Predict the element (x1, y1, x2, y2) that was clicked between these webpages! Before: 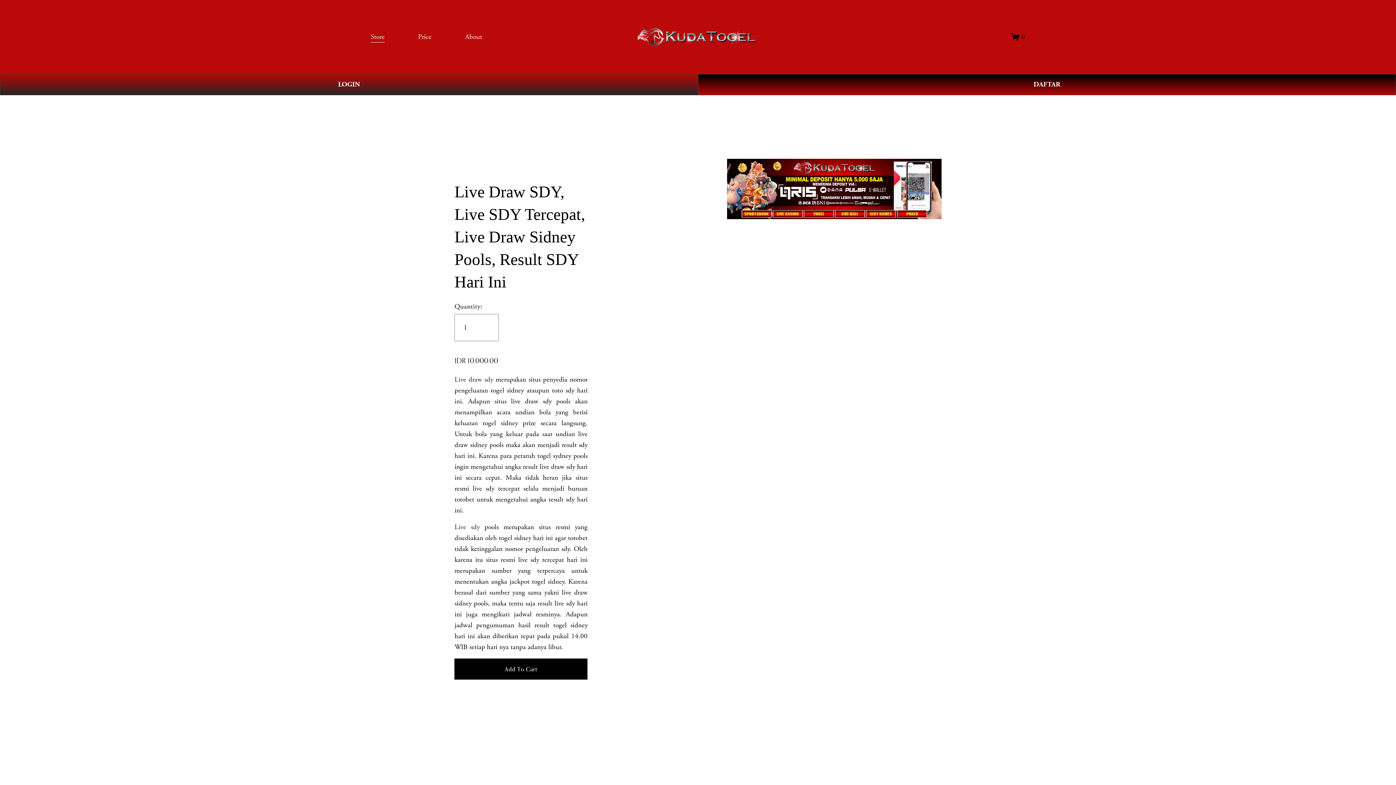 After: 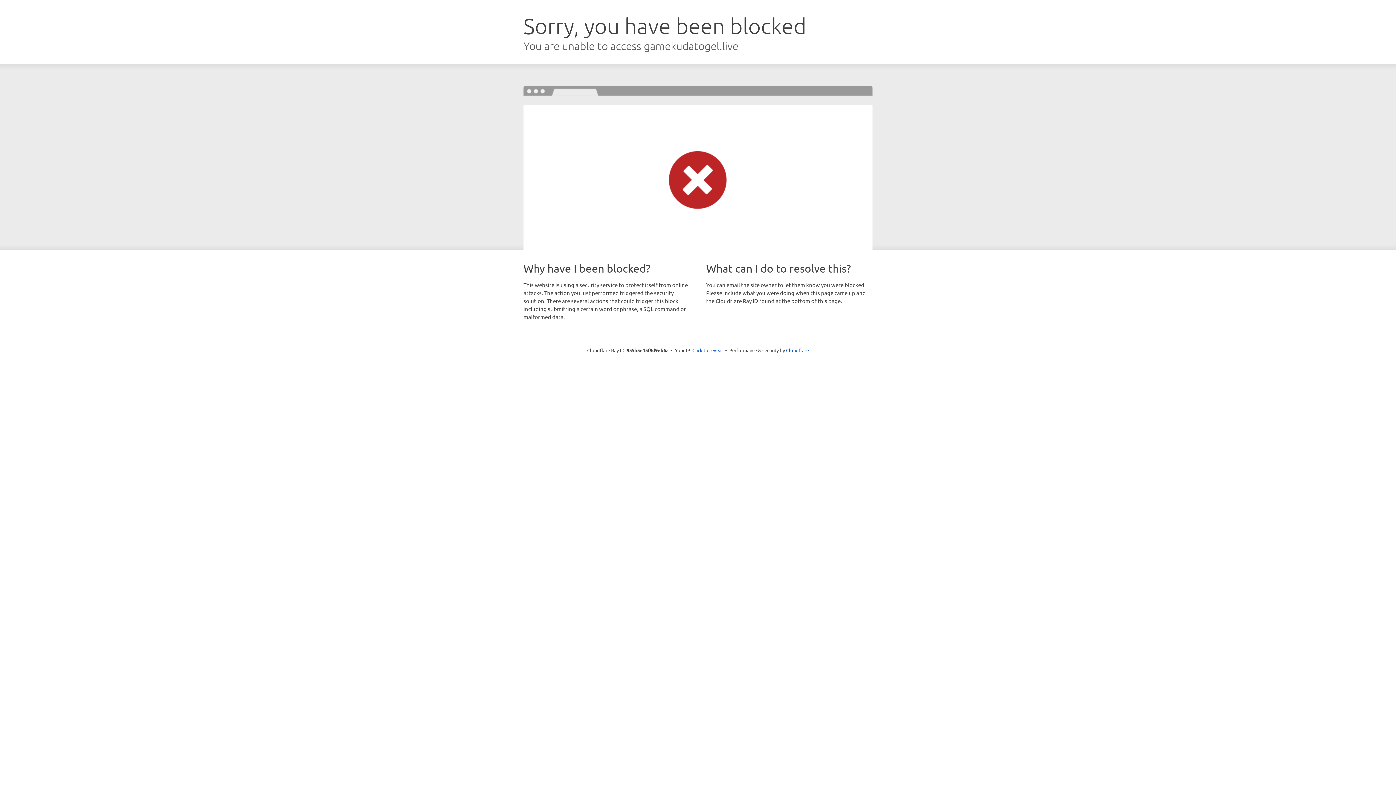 Action: bbox: (698, 74, 1396, 95) label: DAFTAR